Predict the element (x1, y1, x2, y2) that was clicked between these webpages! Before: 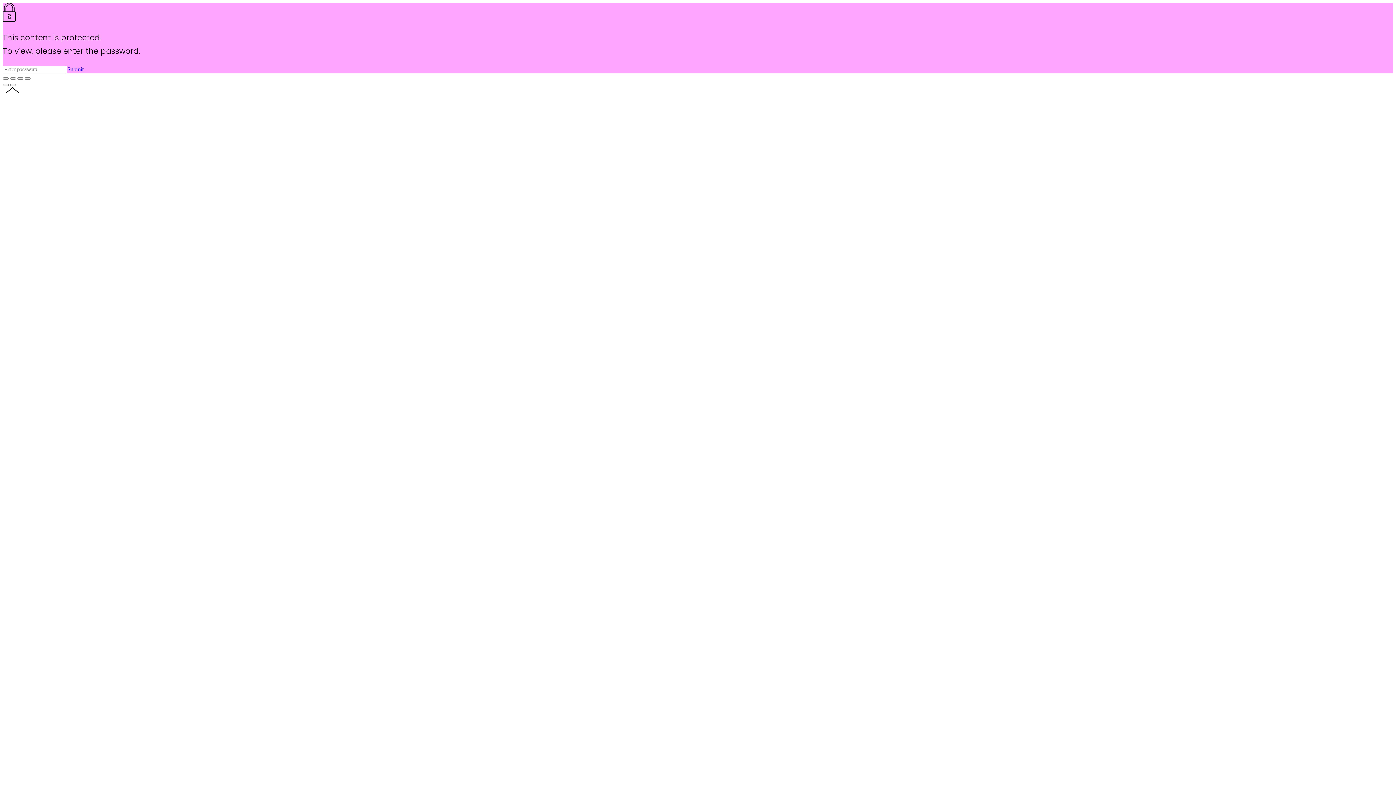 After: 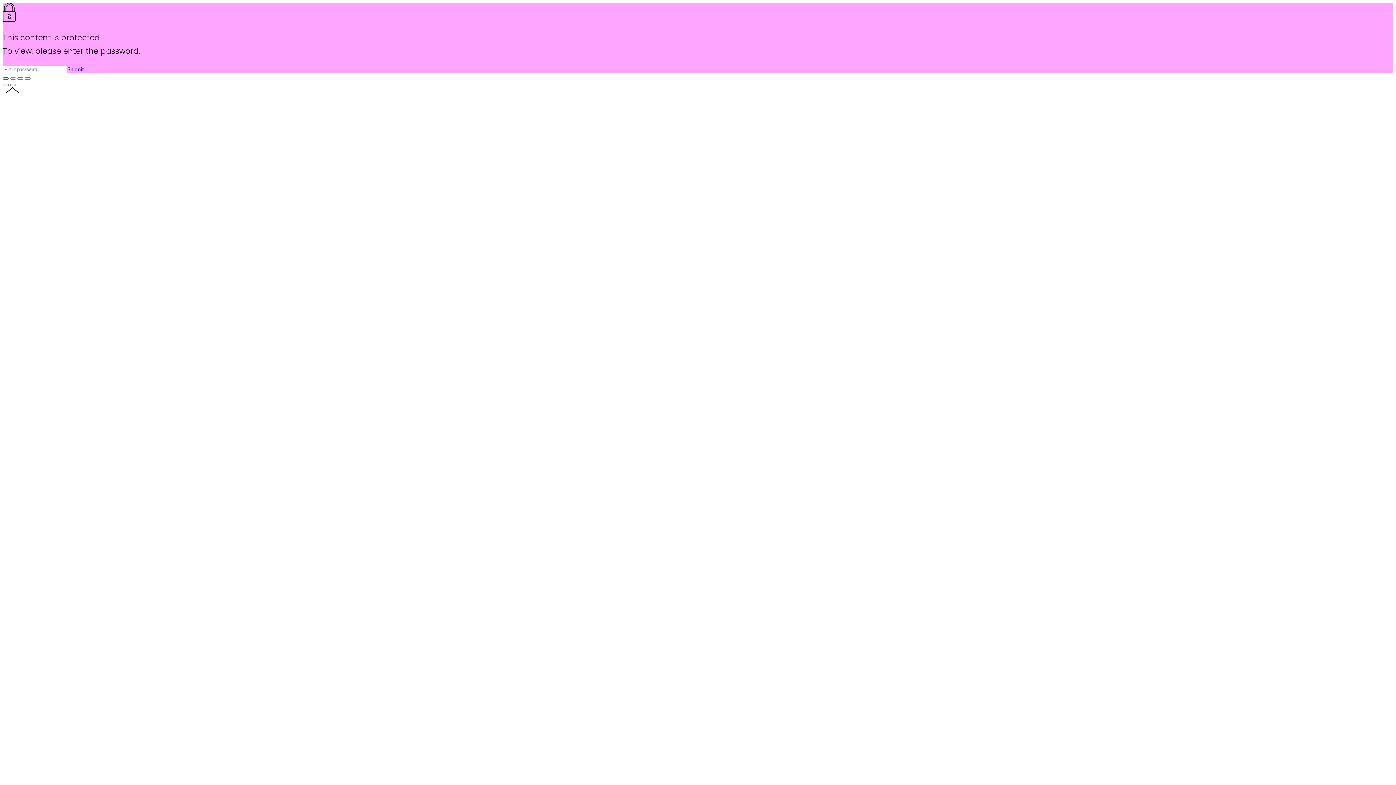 Action: bbox: (2, 77, 8, 79)